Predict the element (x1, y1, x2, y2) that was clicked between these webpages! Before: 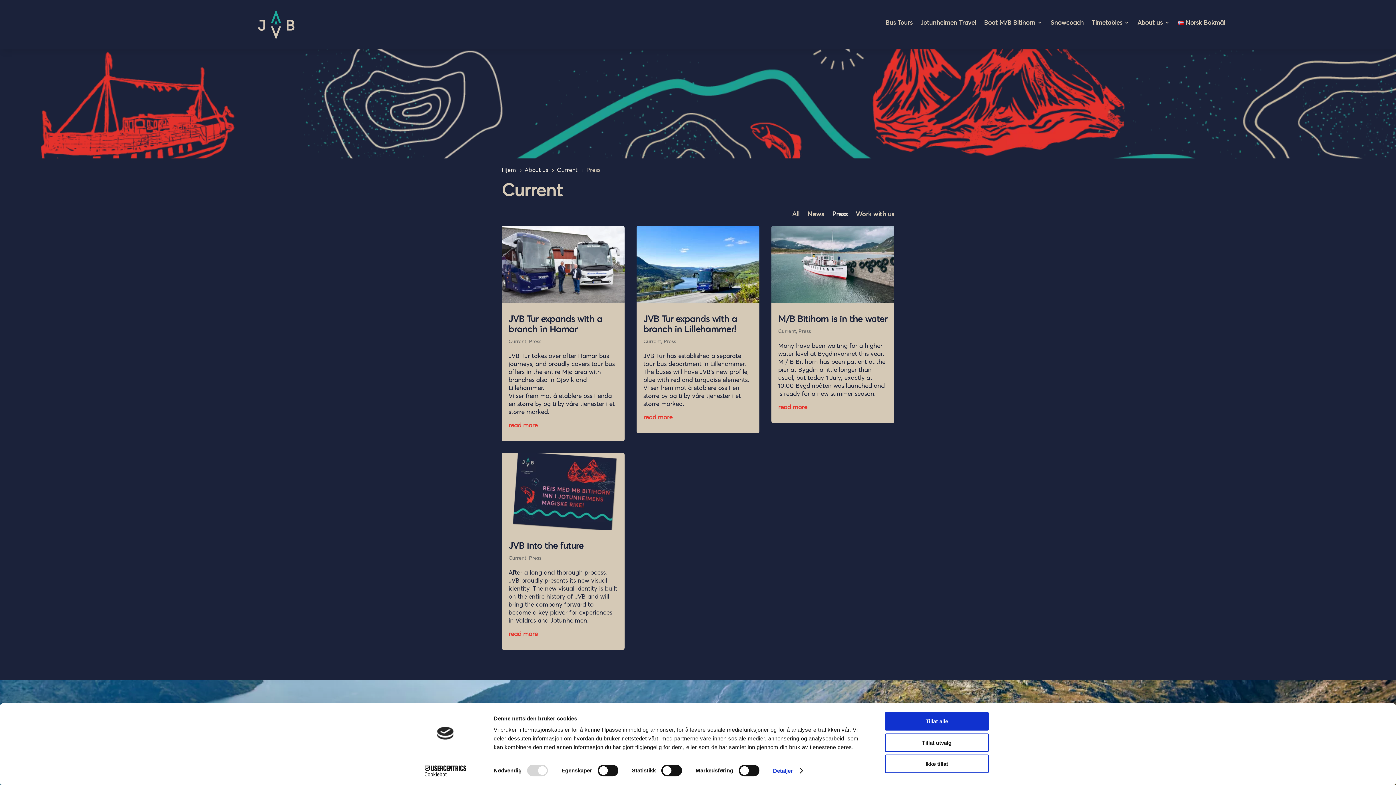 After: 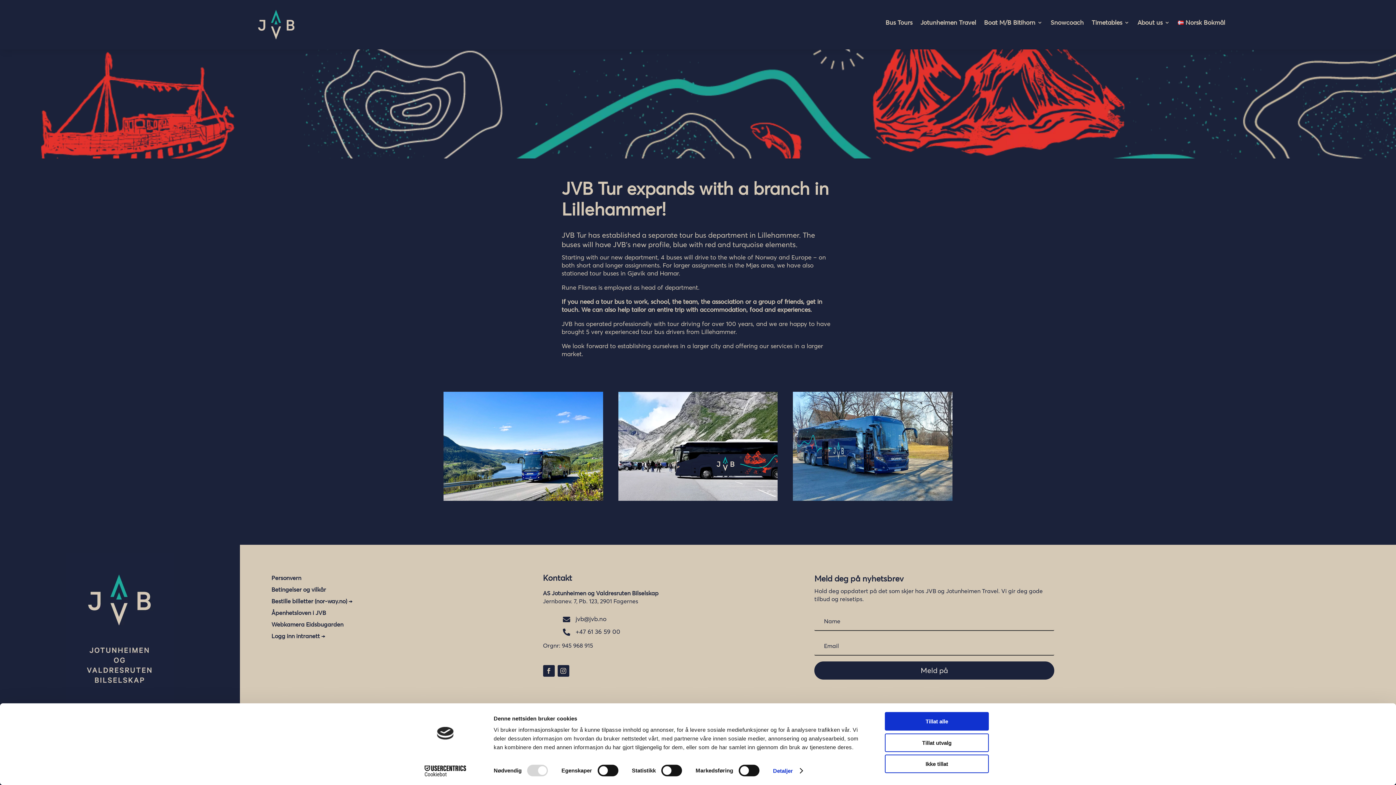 Action: bbox: (643, 313, 737, 334) label: JVB Tur expands with a branch in Lillehammer!